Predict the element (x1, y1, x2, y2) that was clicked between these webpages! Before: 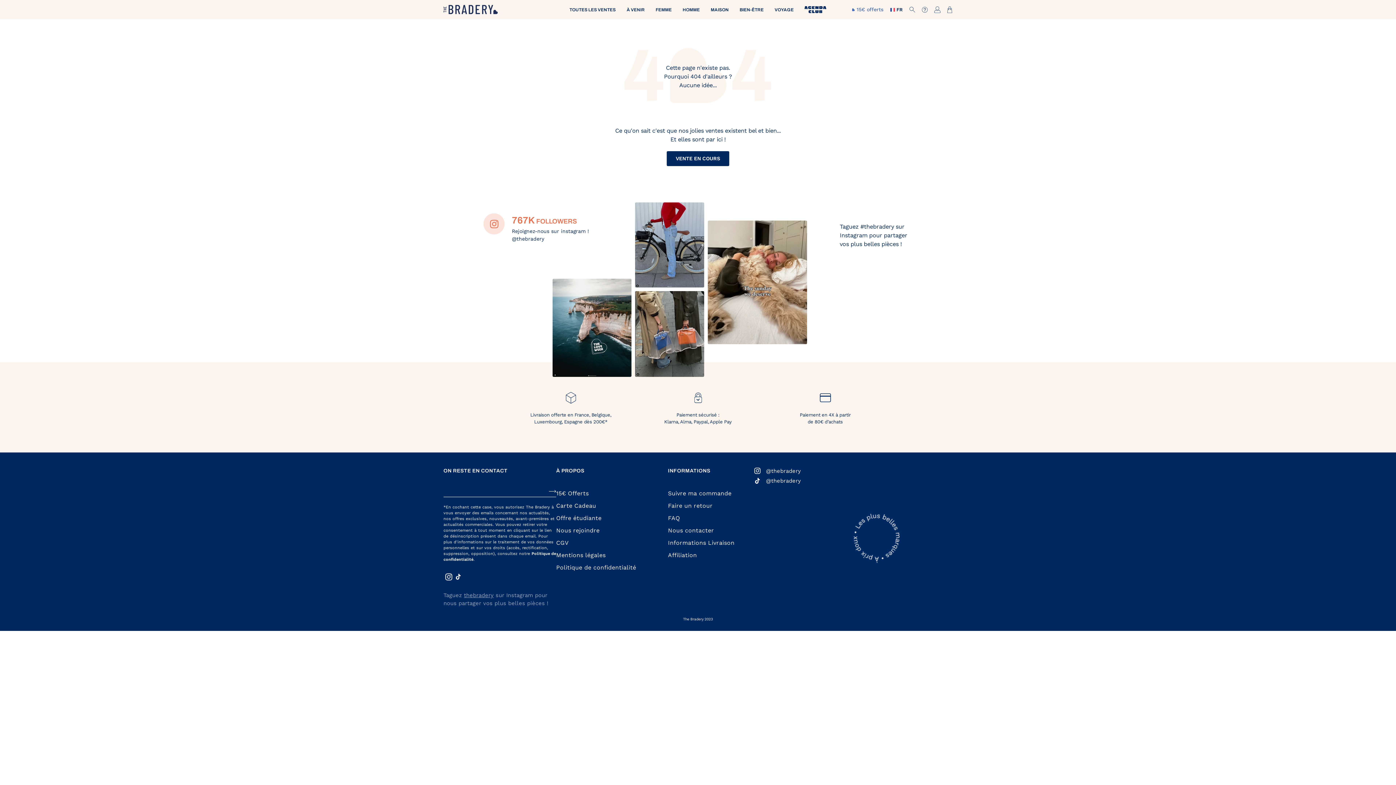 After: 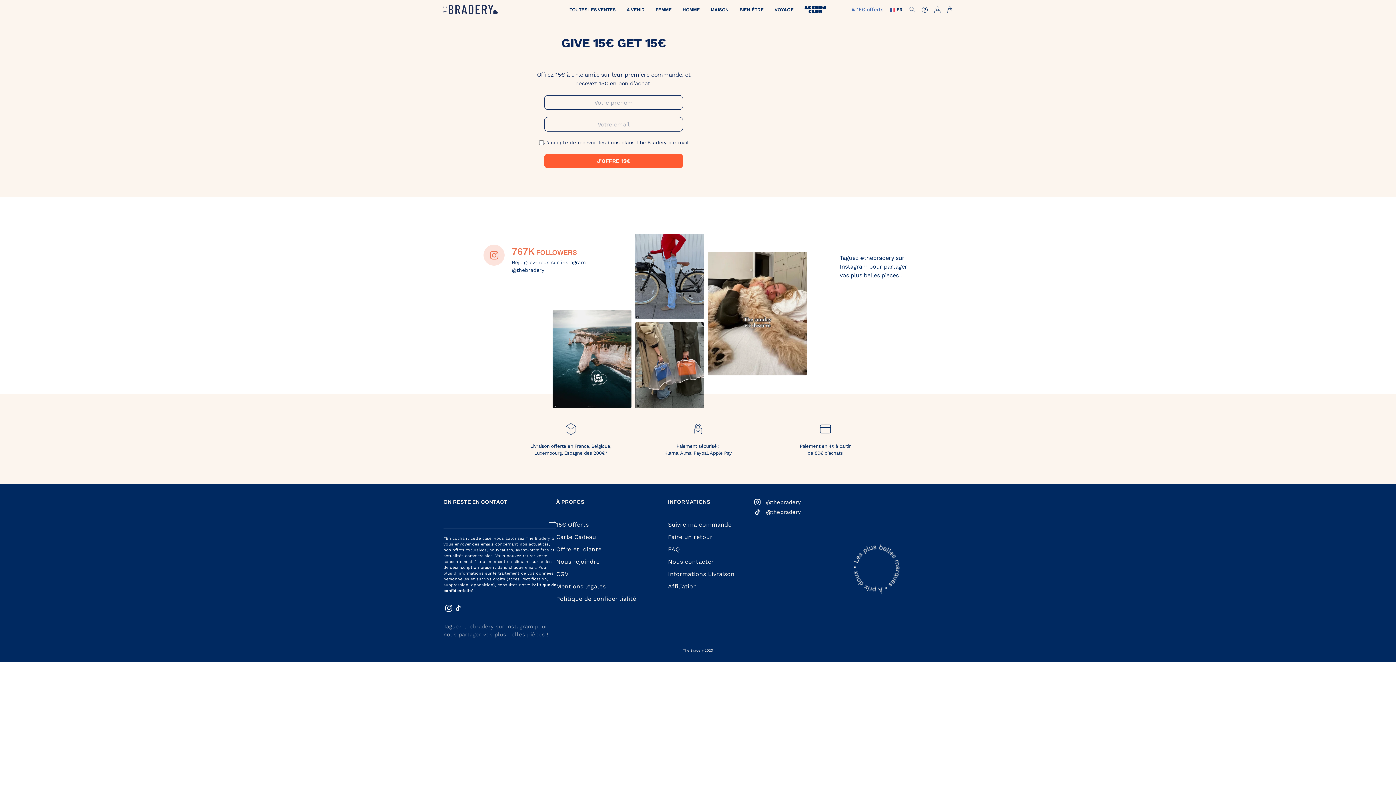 Action: label: 15€ offerts bbox: (852, 5, 883, 13)